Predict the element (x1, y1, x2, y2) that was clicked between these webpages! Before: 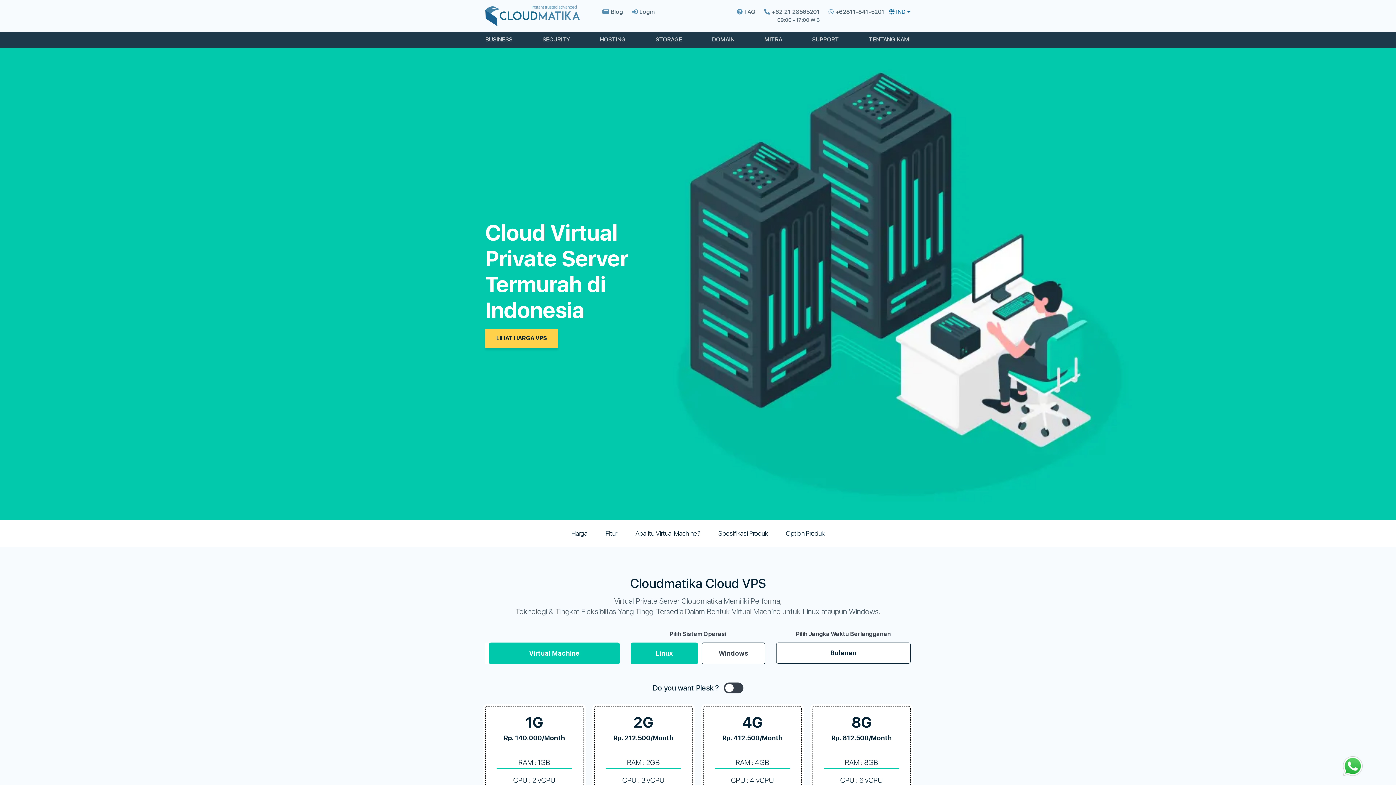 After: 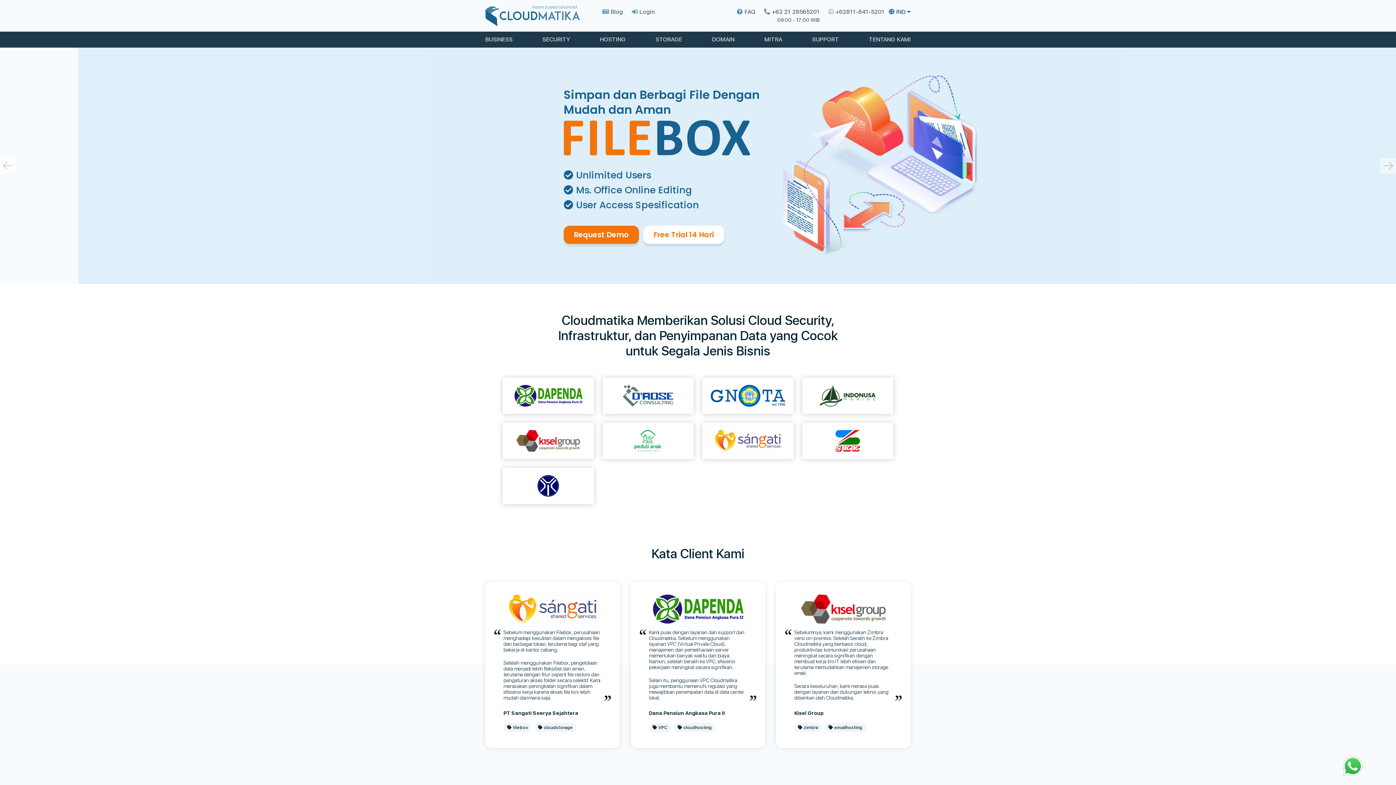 Action: bbox: (485, 3, 580, 27)